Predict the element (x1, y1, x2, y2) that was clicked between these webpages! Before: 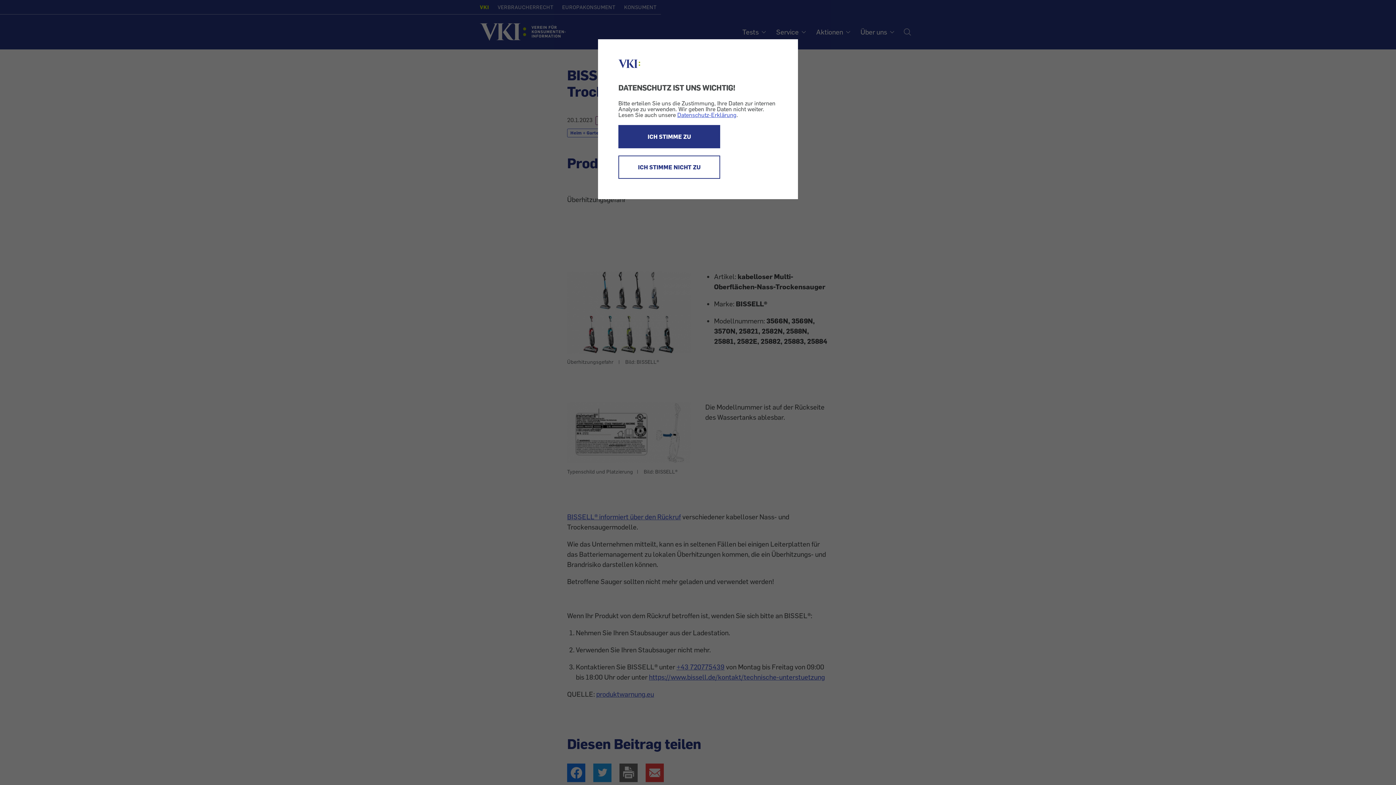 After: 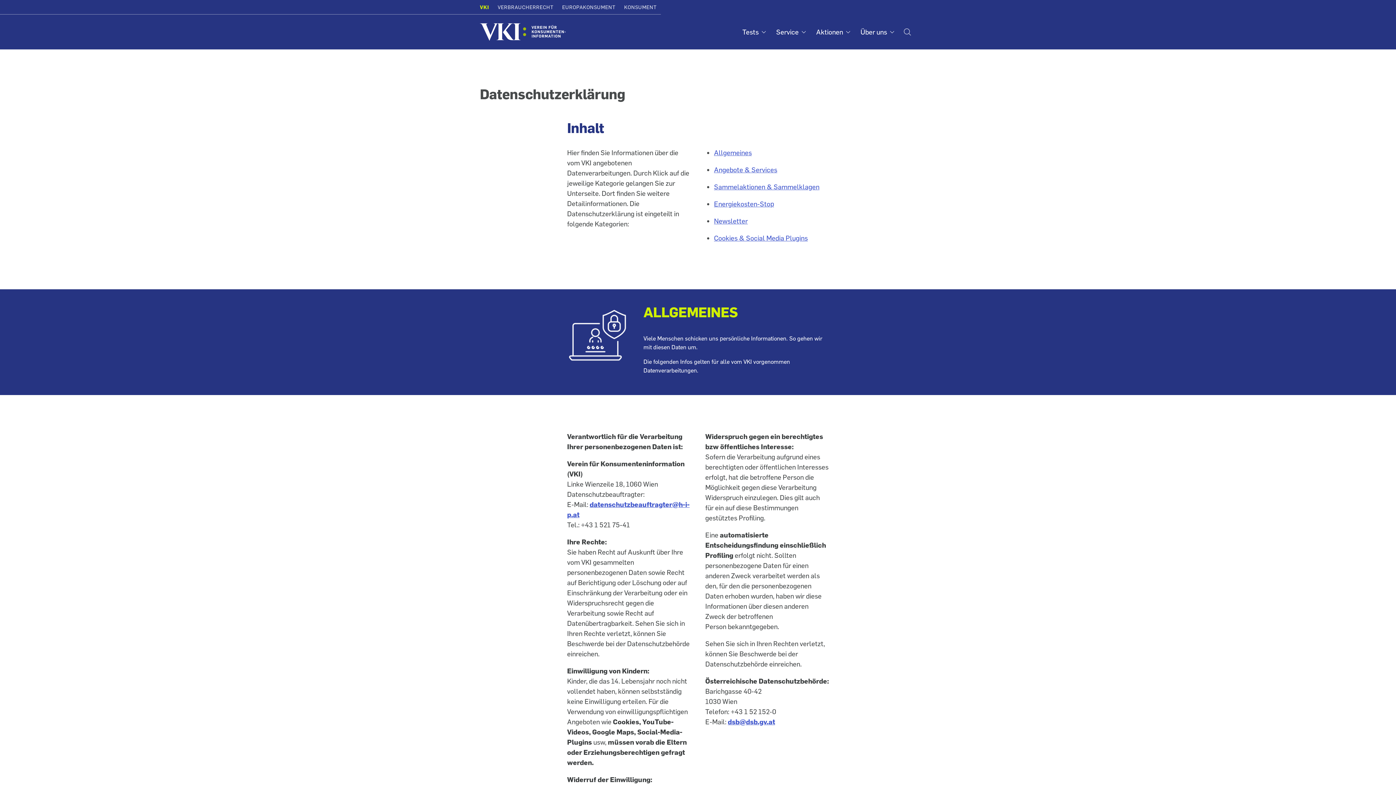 Action: bbox: (677, 111, 736, 118) label: Datenschutz-Erklärung